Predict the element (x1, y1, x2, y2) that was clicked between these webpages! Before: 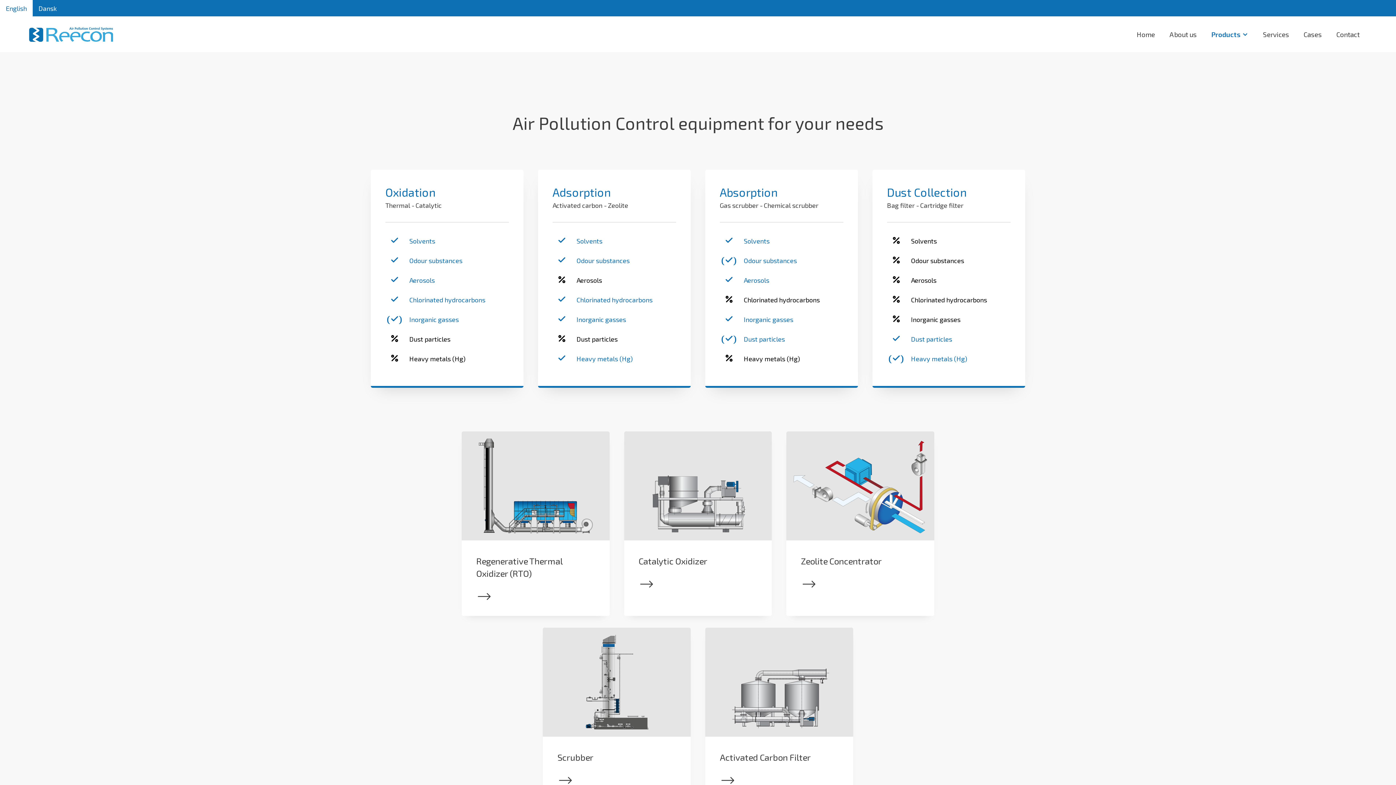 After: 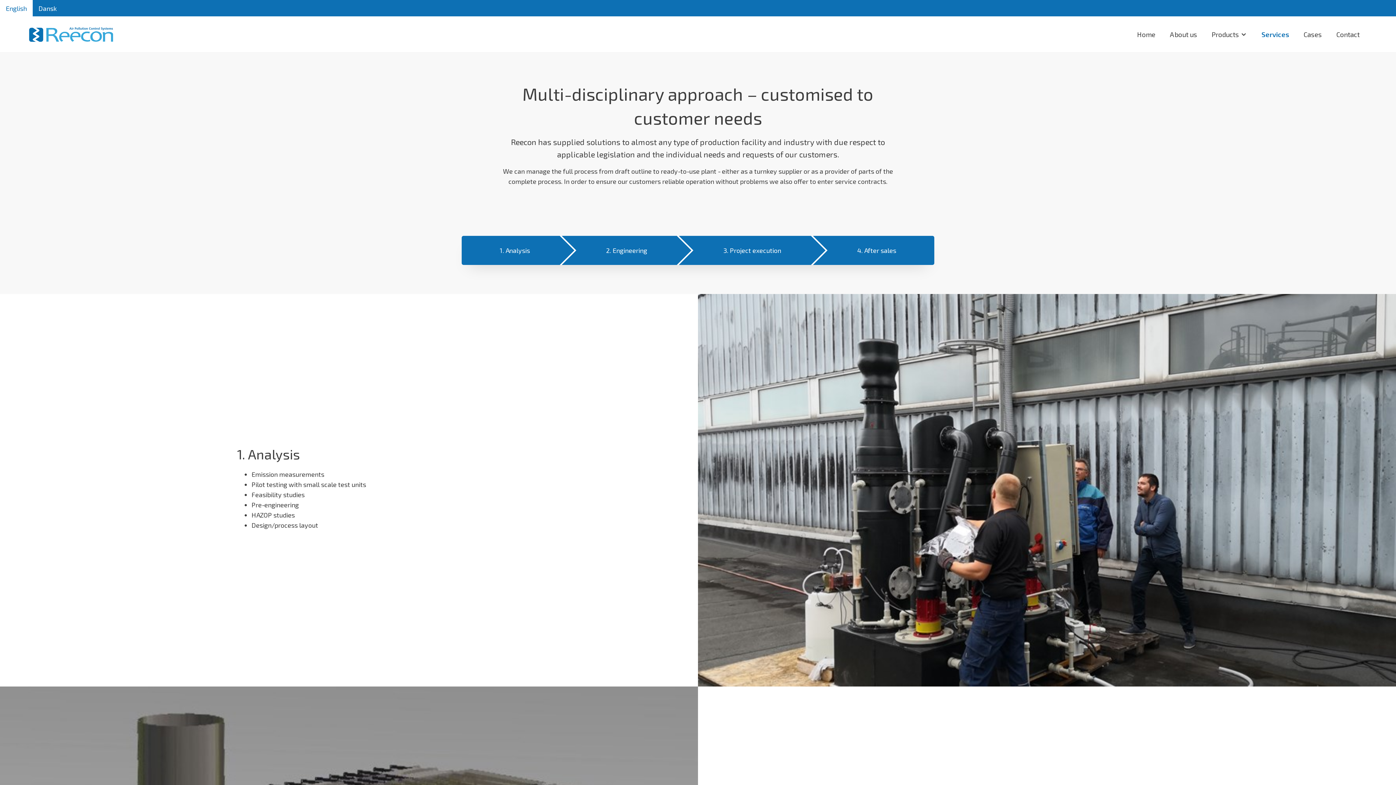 Action: label: Services bbox: (1263, 16, 1289, 52)